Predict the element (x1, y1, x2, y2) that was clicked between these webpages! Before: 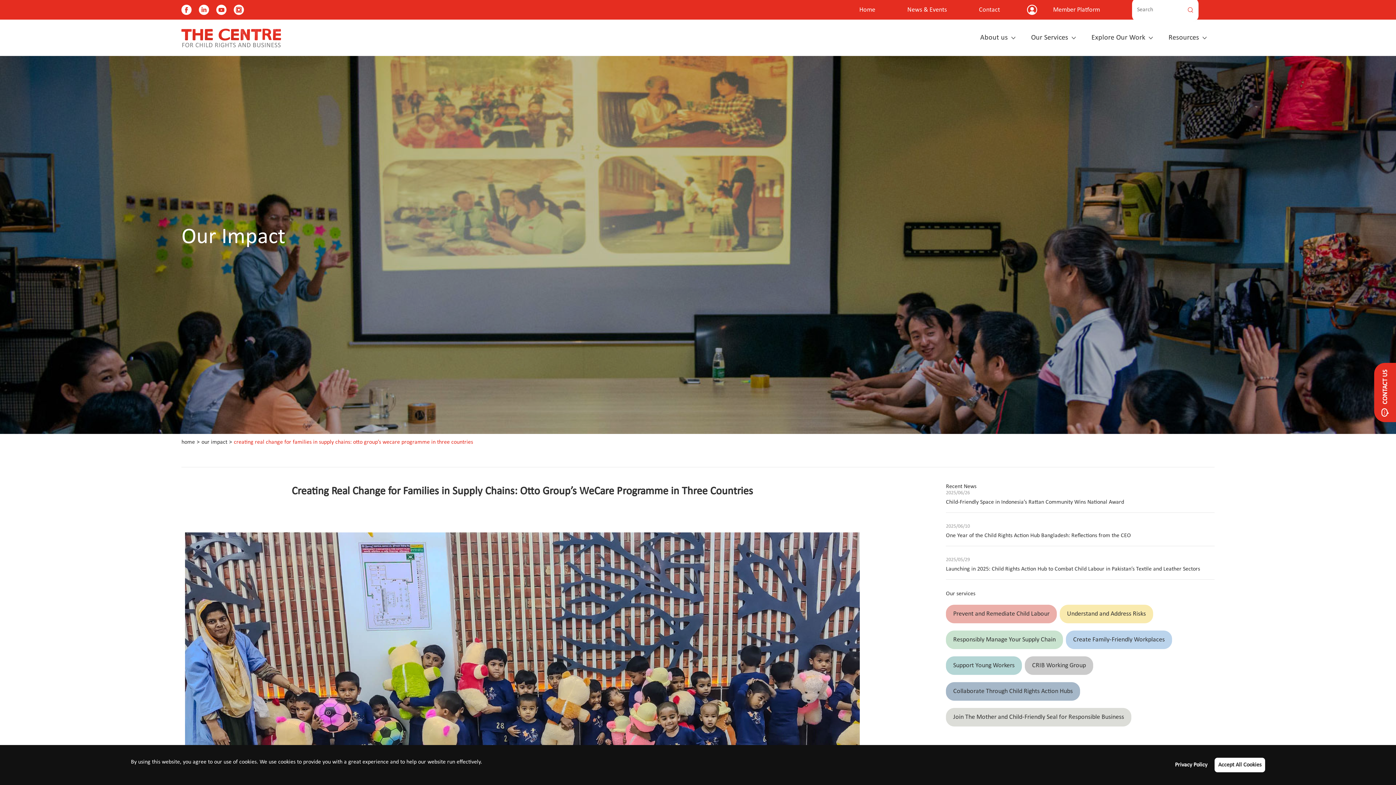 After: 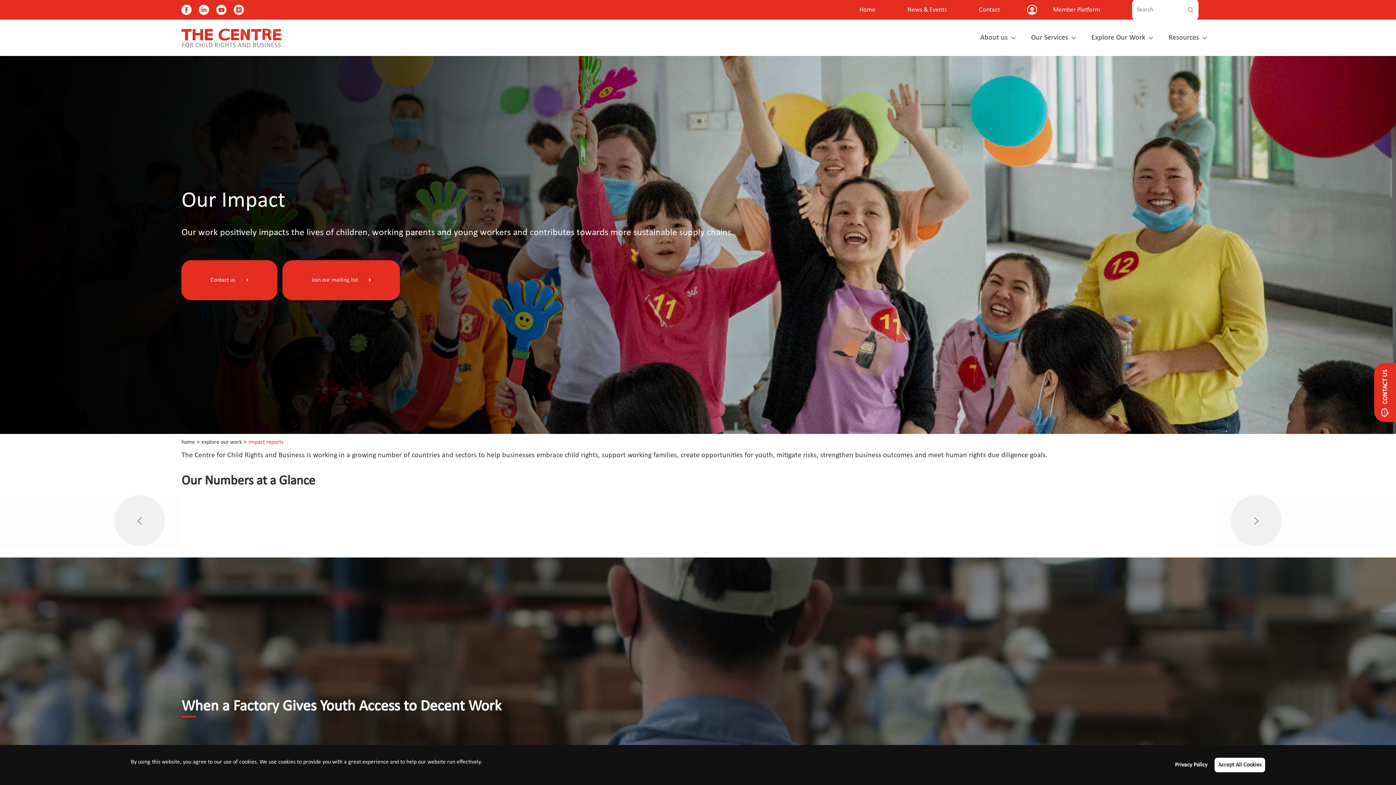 Action: label: our impact bbox: (201, 439, 227, 446)